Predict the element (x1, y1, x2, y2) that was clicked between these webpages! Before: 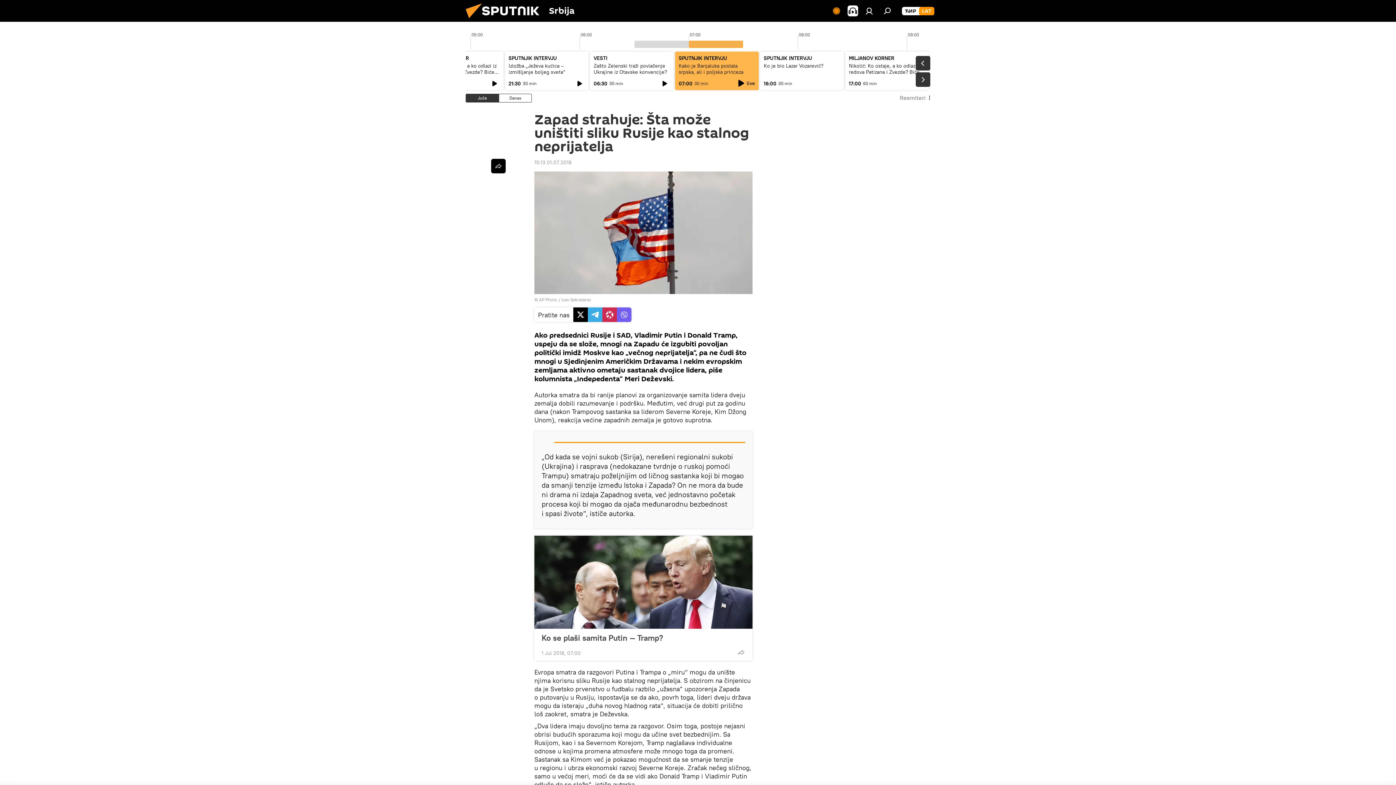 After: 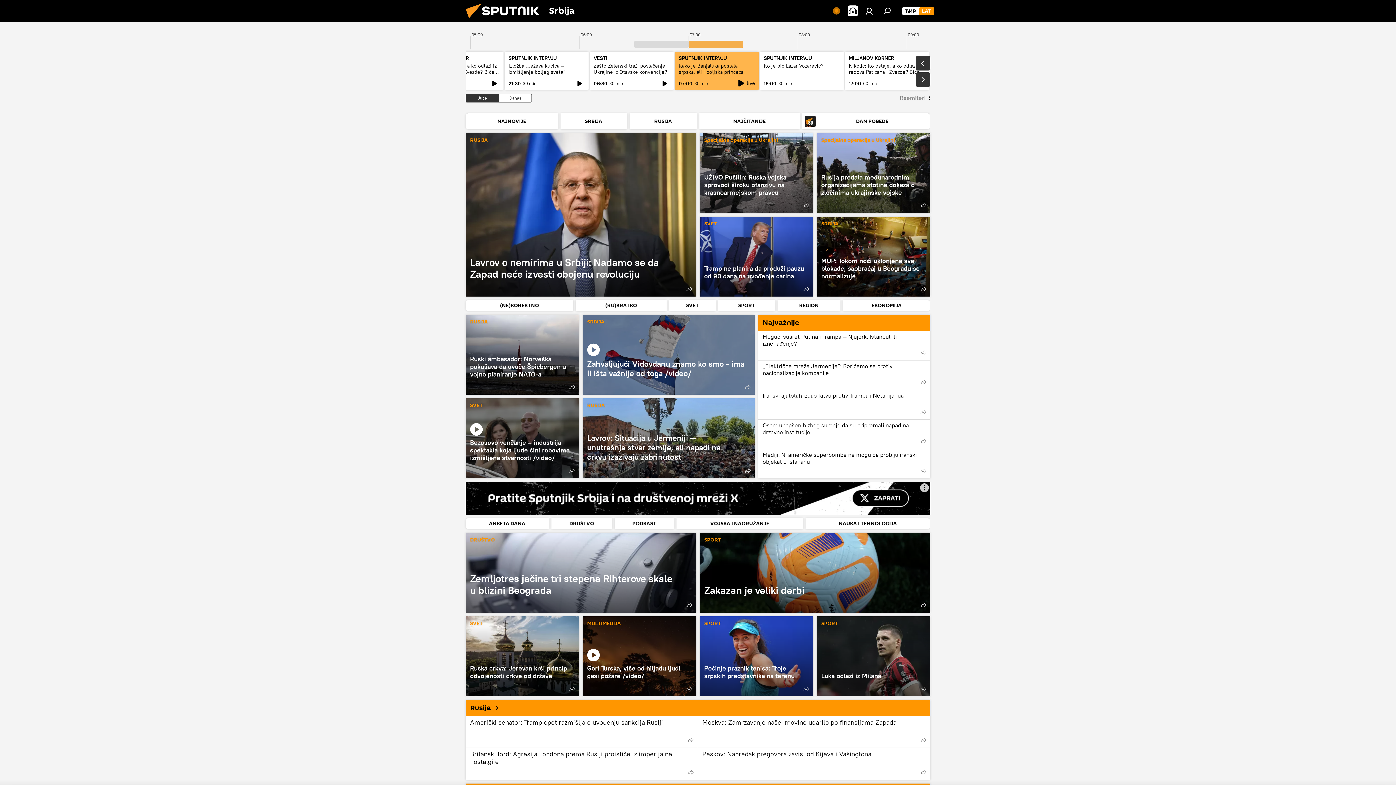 Action: bbox: (461, 16, 549, 23)